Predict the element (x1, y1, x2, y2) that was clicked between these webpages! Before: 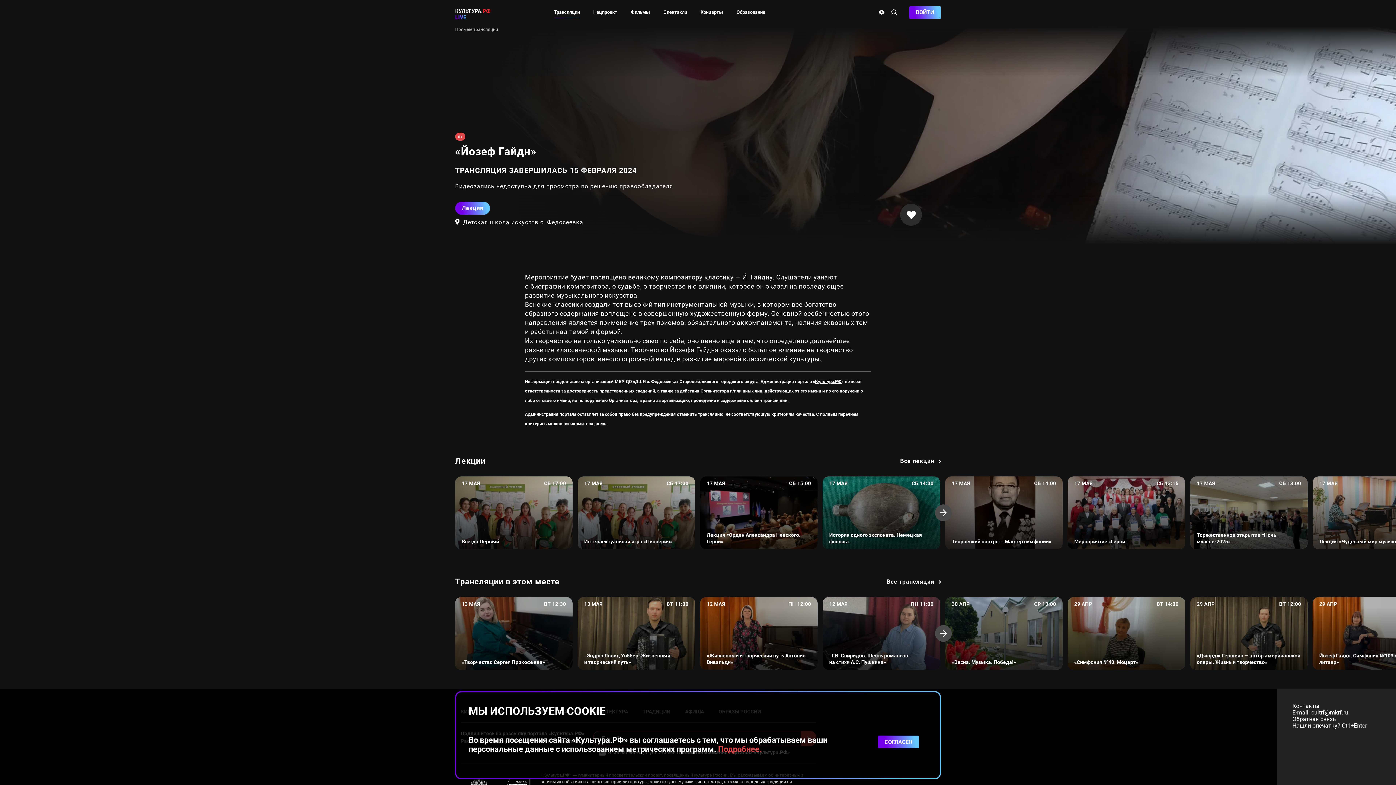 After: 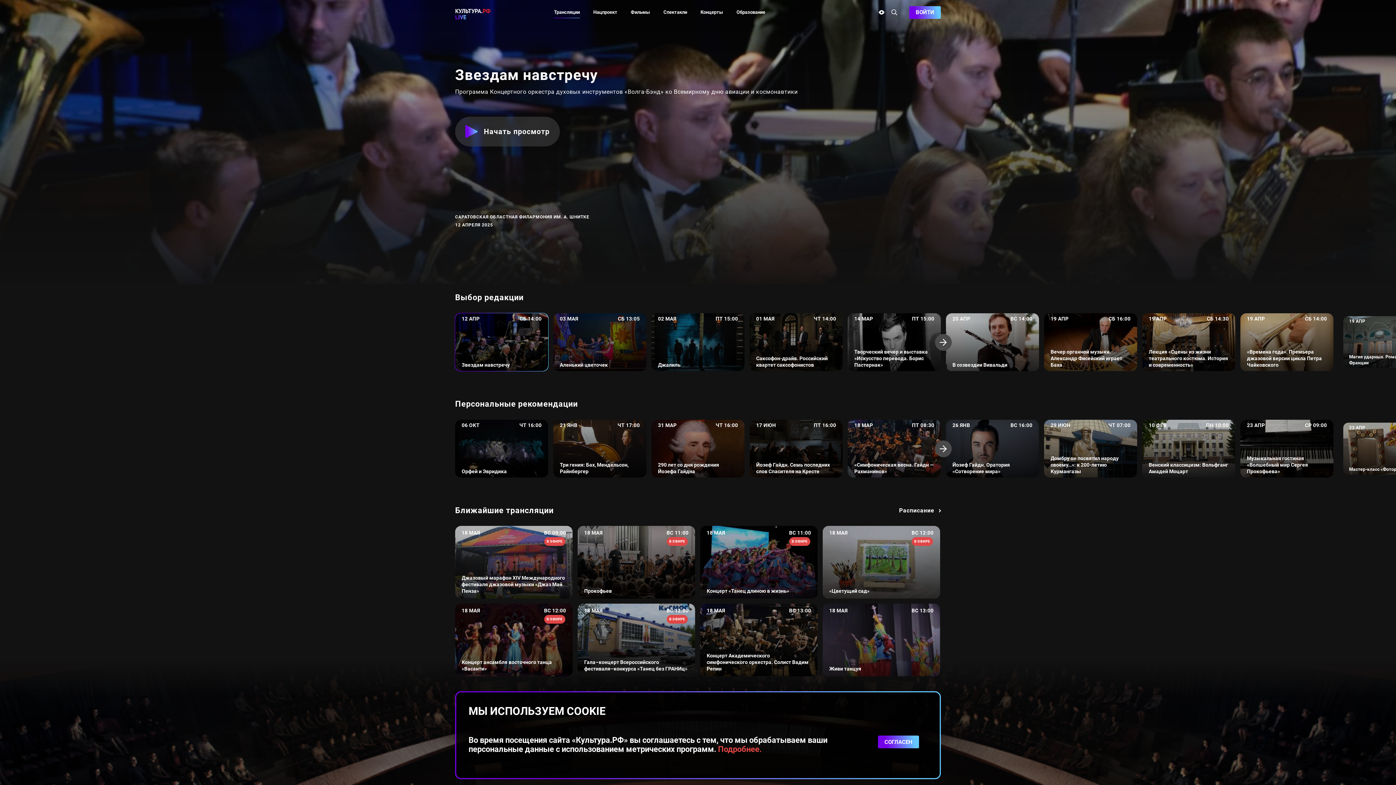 Action: bbox: (455, 26, 498, 32) label: Прямые трансляции